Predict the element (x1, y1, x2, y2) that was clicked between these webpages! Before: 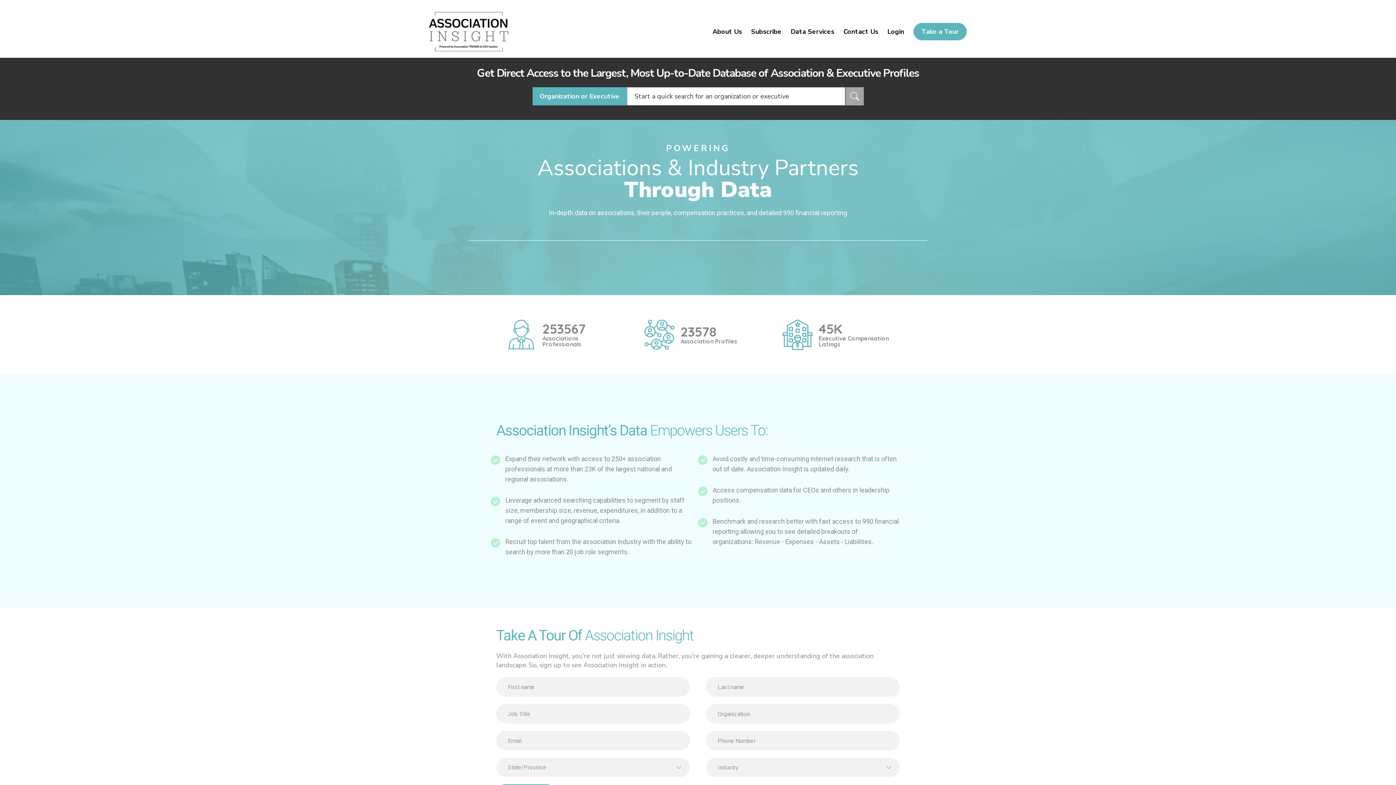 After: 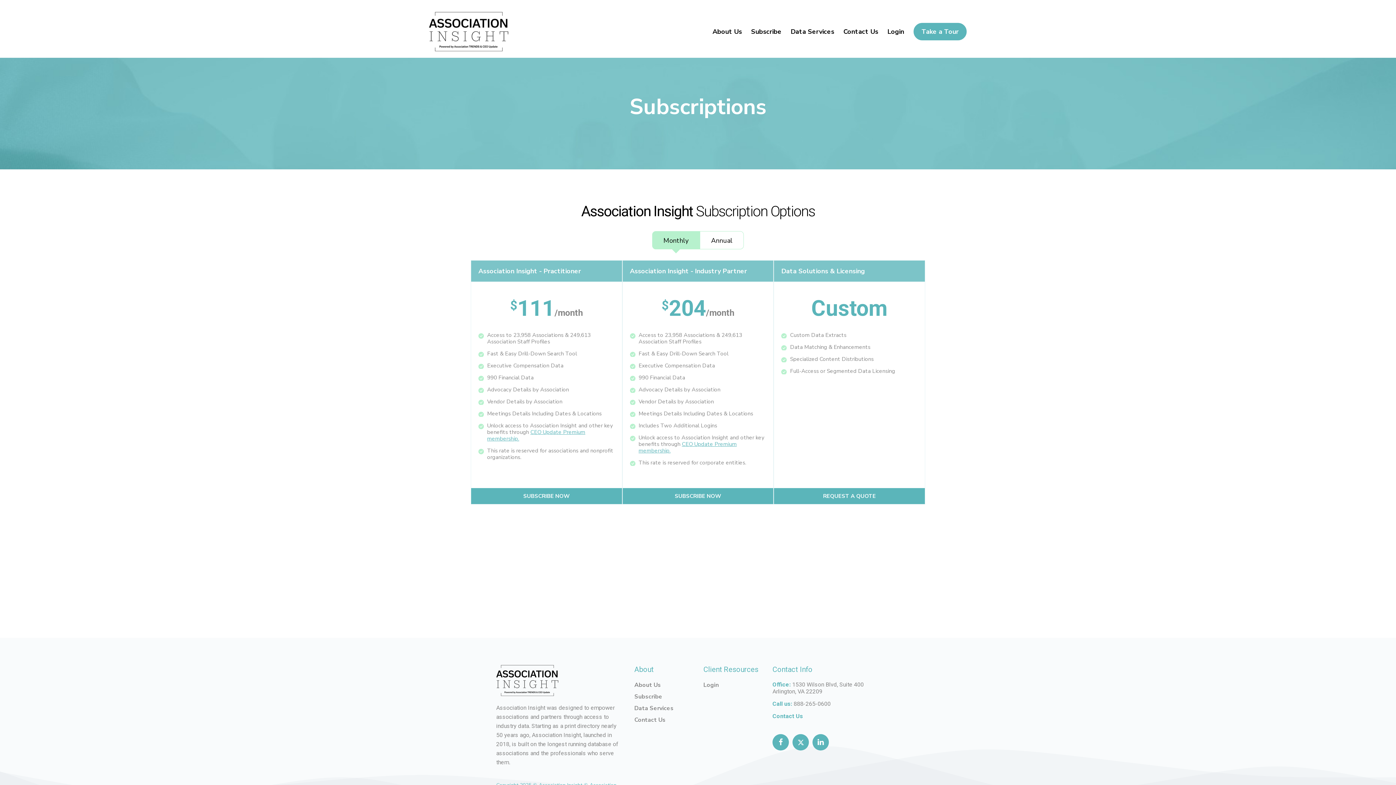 Action: bbox: (751, 28, 781, 34) label: Subscribe